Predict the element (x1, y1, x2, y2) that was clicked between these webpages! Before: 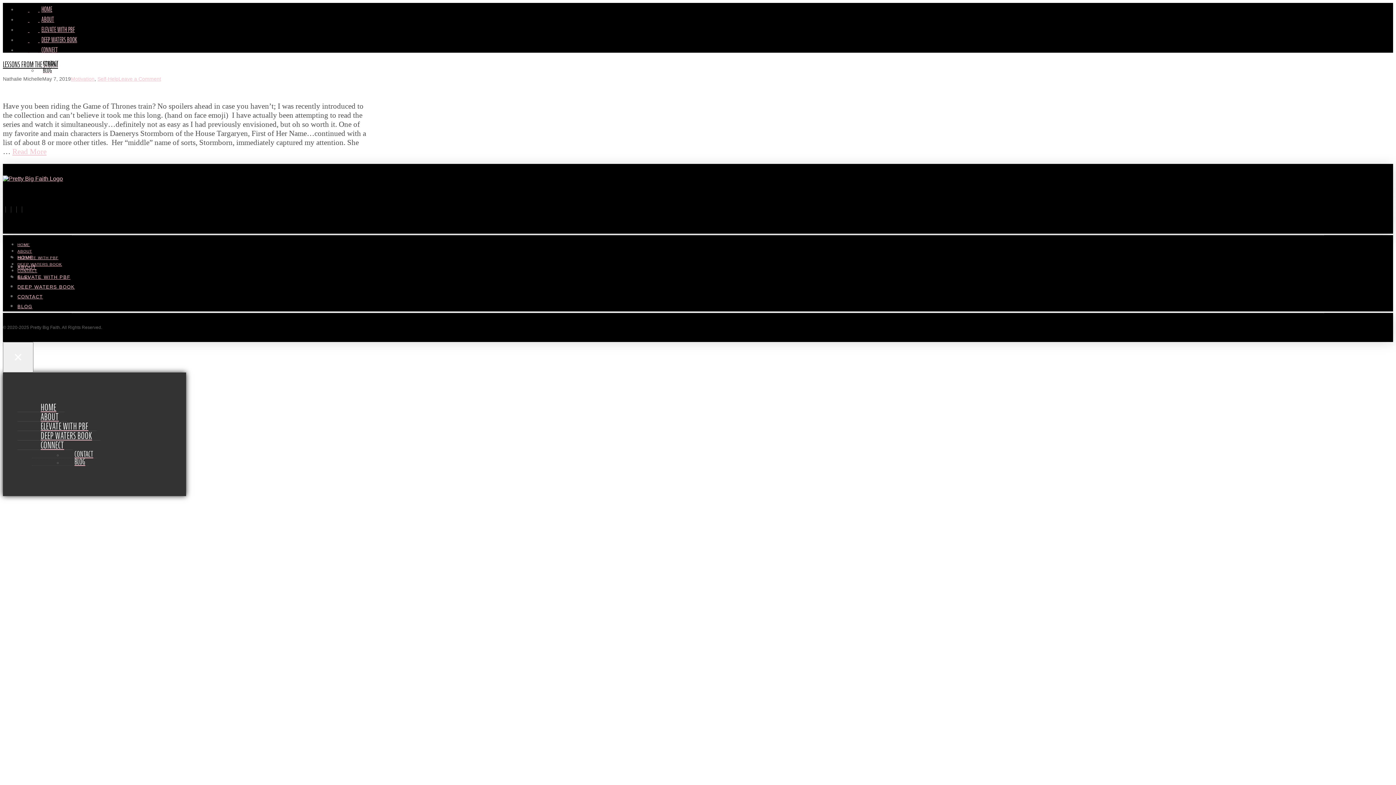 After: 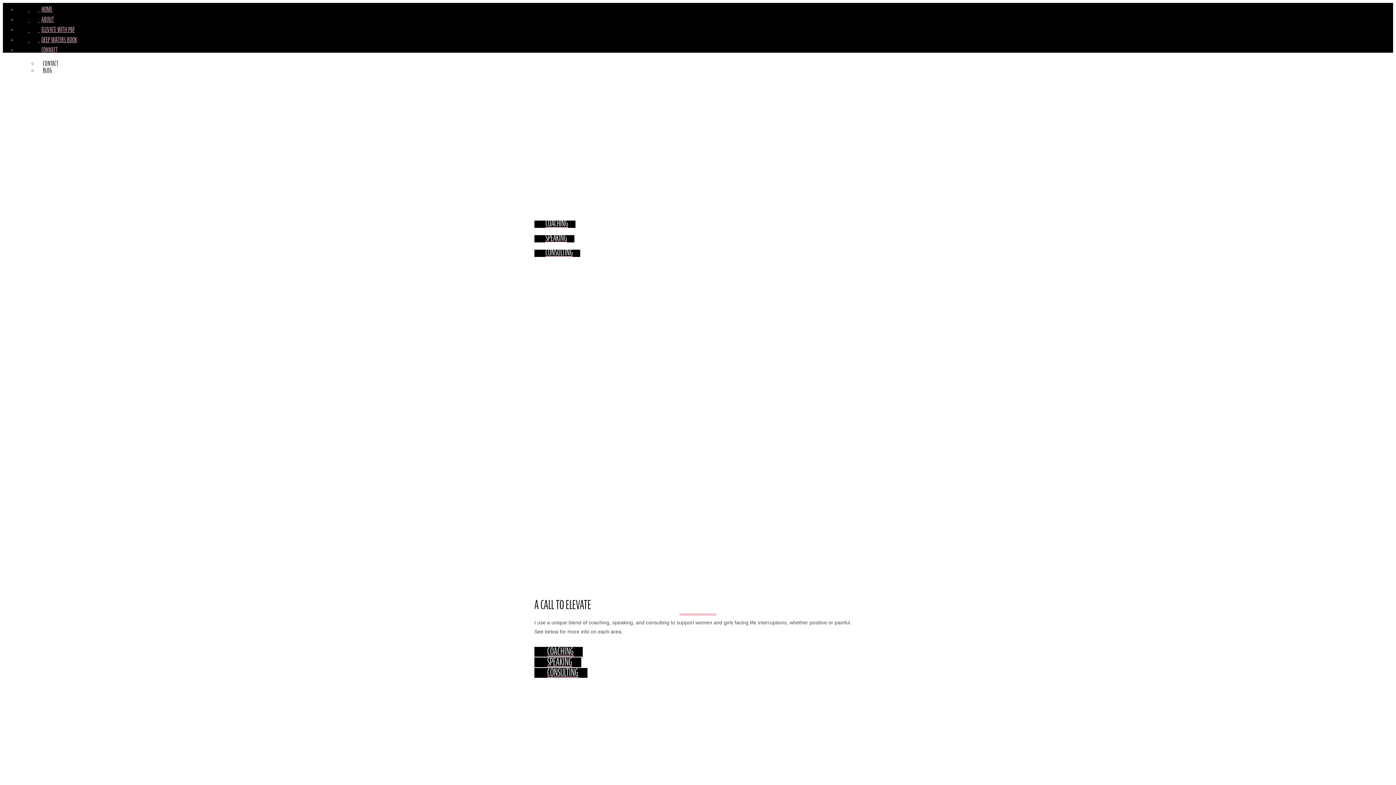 Action: bbox: (17, 254, 63, 260) label: ELEVATE WITH PBF